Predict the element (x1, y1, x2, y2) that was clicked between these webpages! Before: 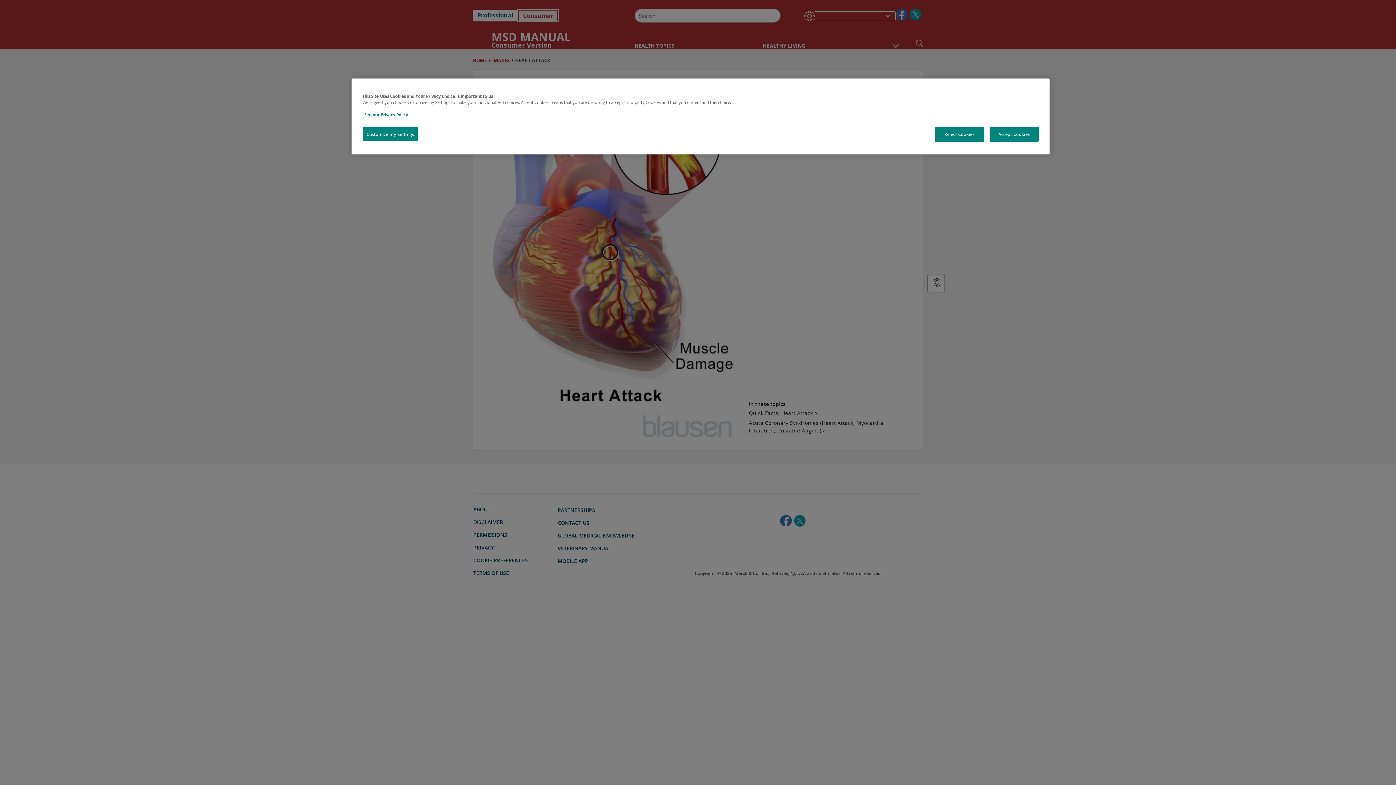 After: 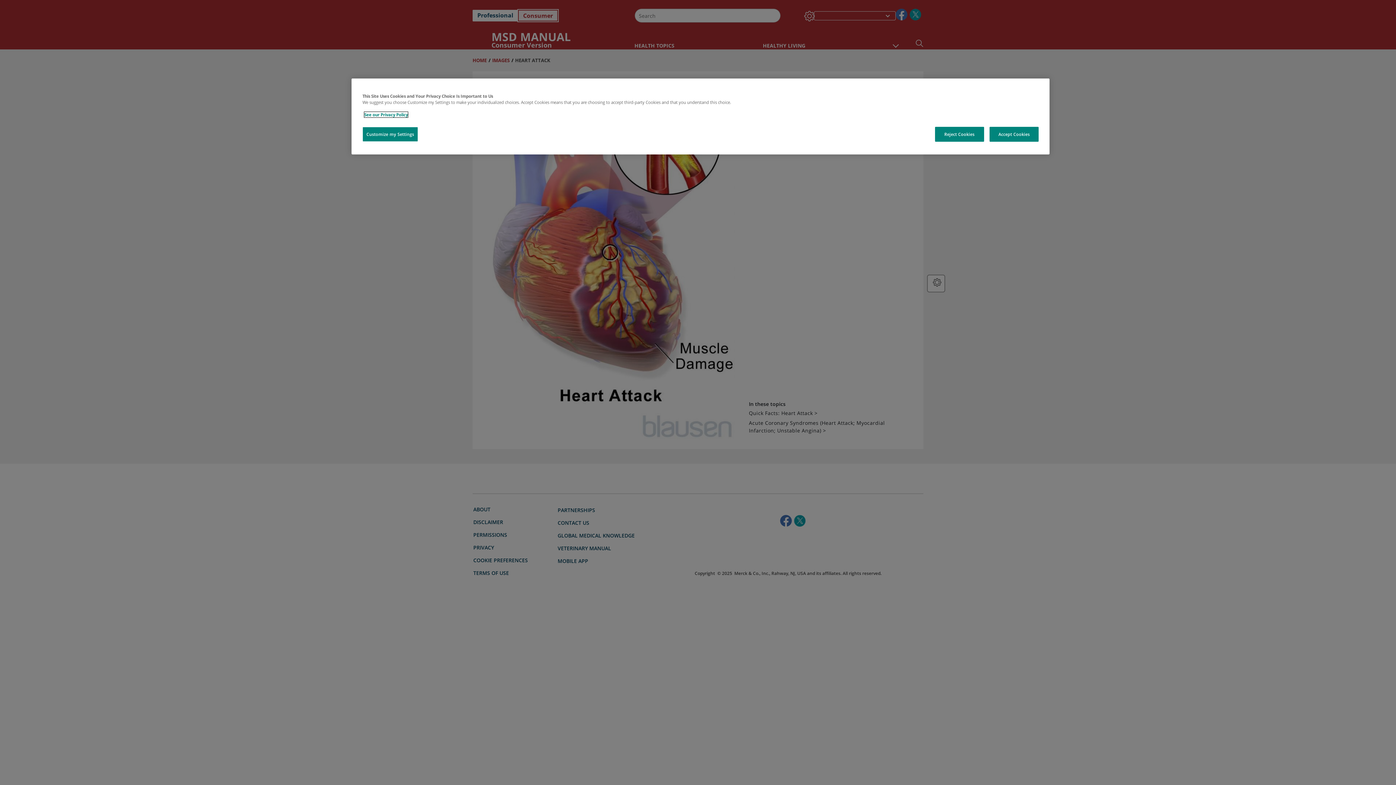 Action: bbox: (364, 112, 408, 117) label: See our Privacy Policy